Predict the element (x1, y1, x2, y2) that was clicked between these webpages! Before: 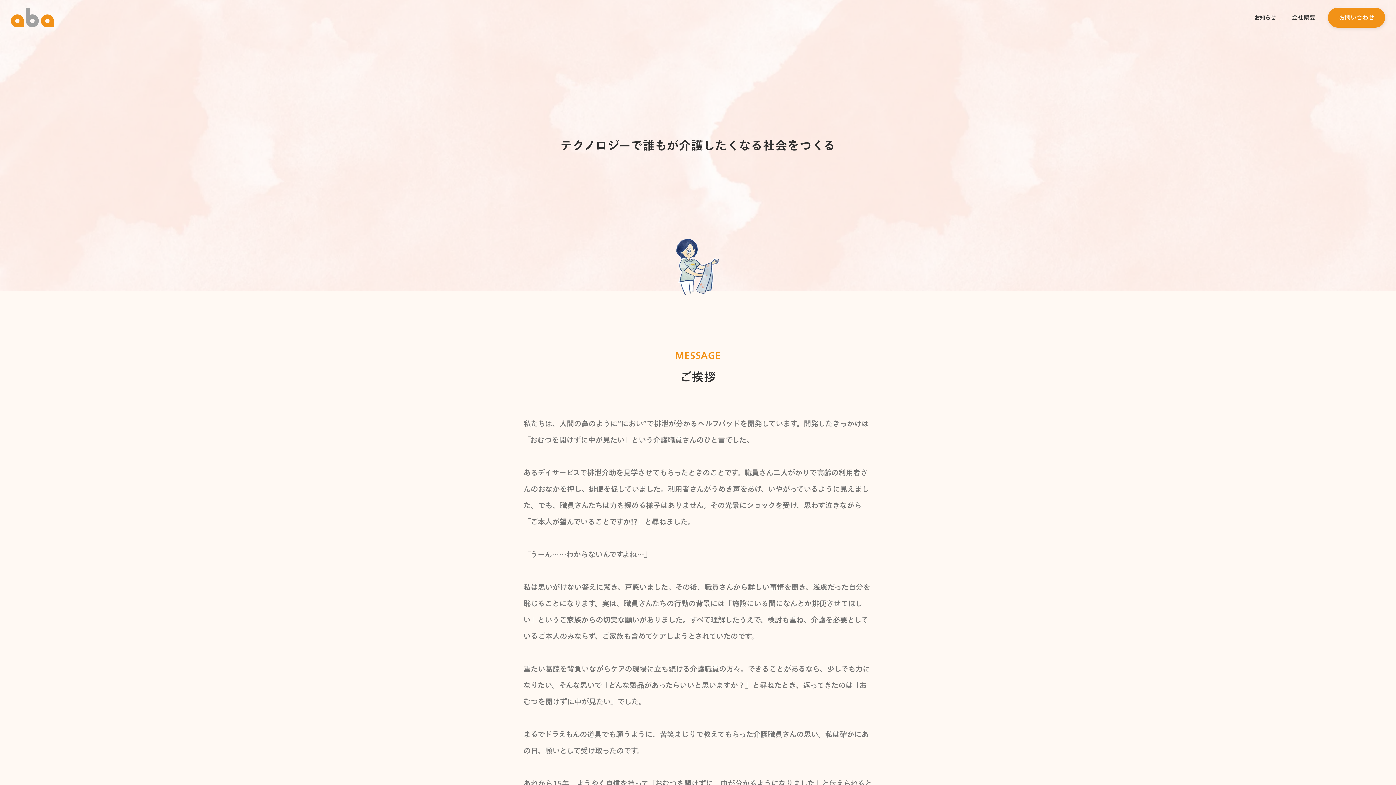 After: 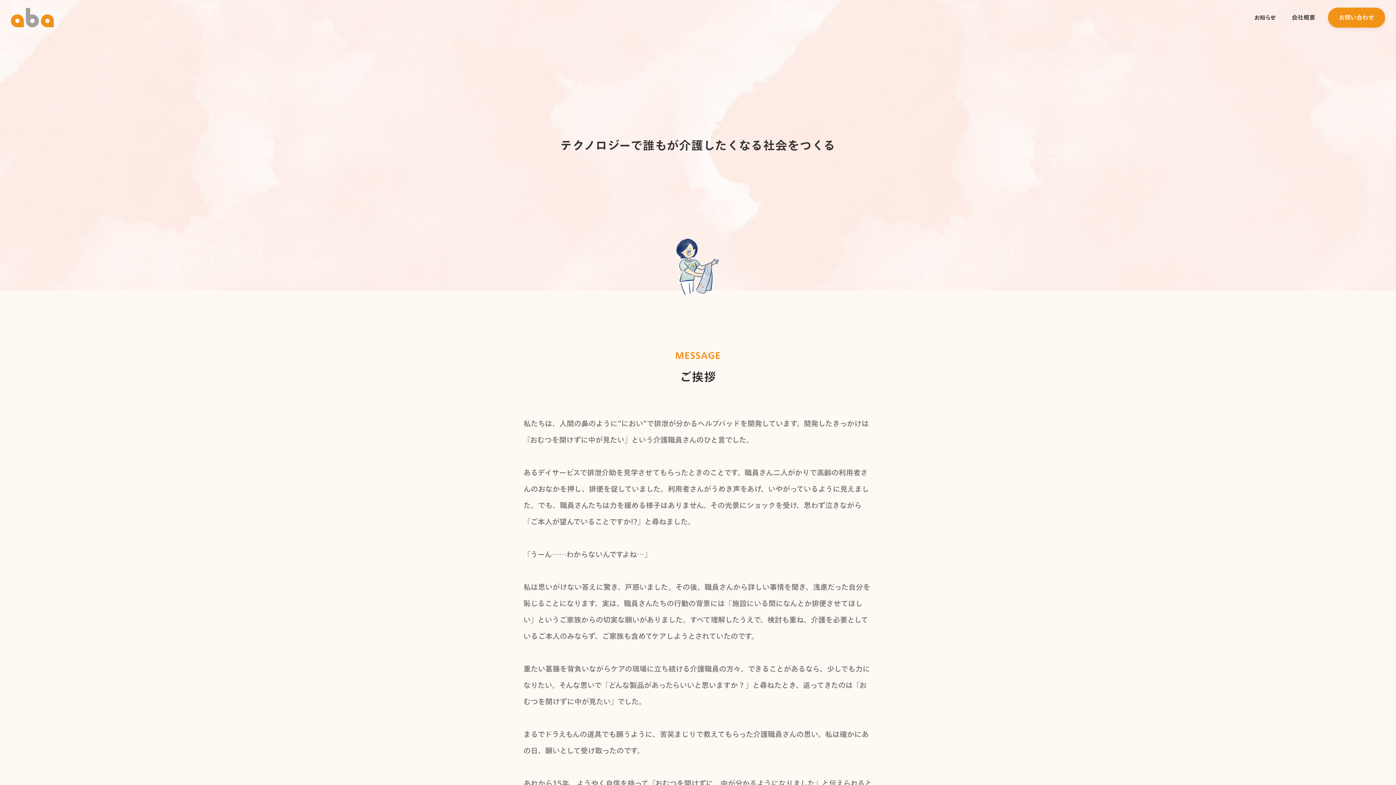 Action: bbox: (10, 7, 53, 27)